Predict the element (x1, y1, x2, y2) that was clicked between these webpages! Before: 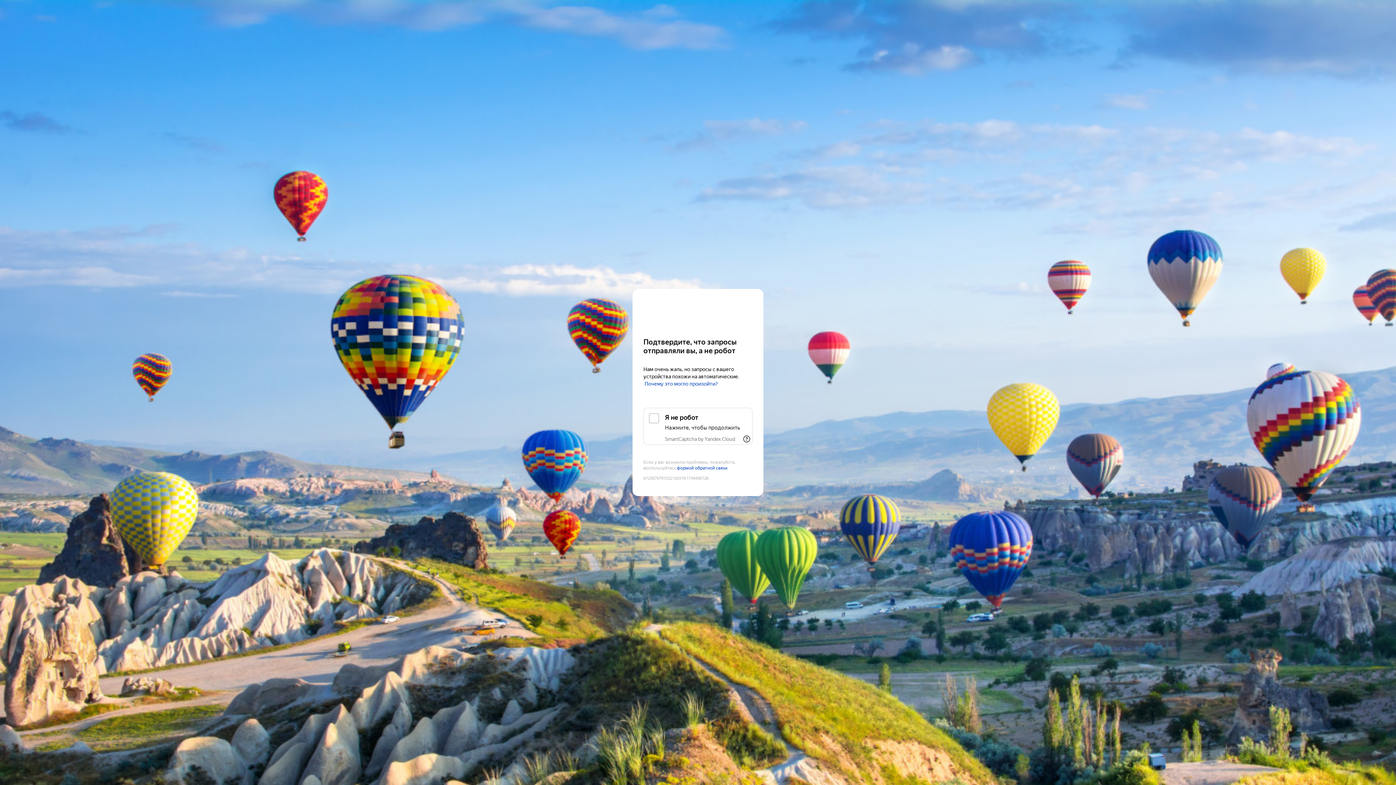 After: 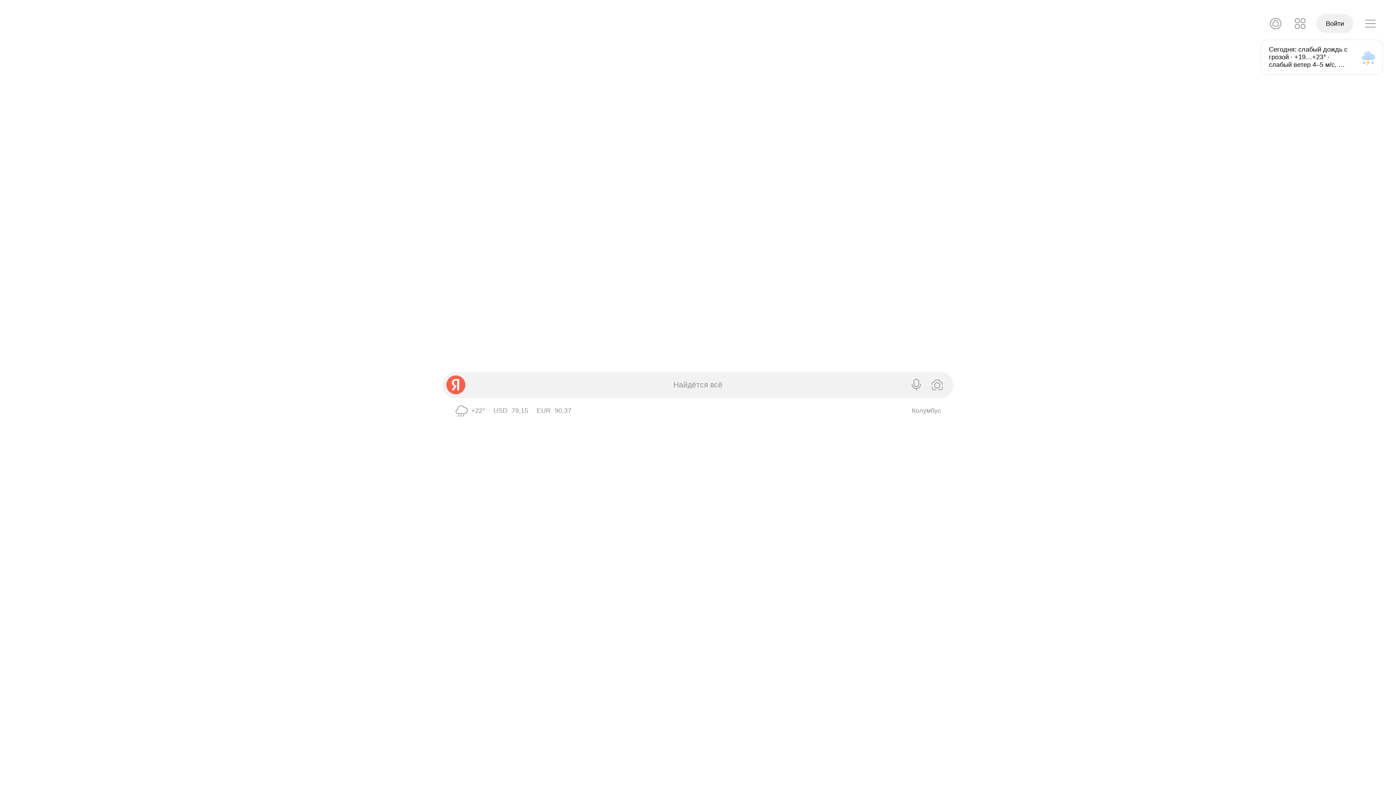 Action: label: Yandex bbox: (643, 303, 752, 316)